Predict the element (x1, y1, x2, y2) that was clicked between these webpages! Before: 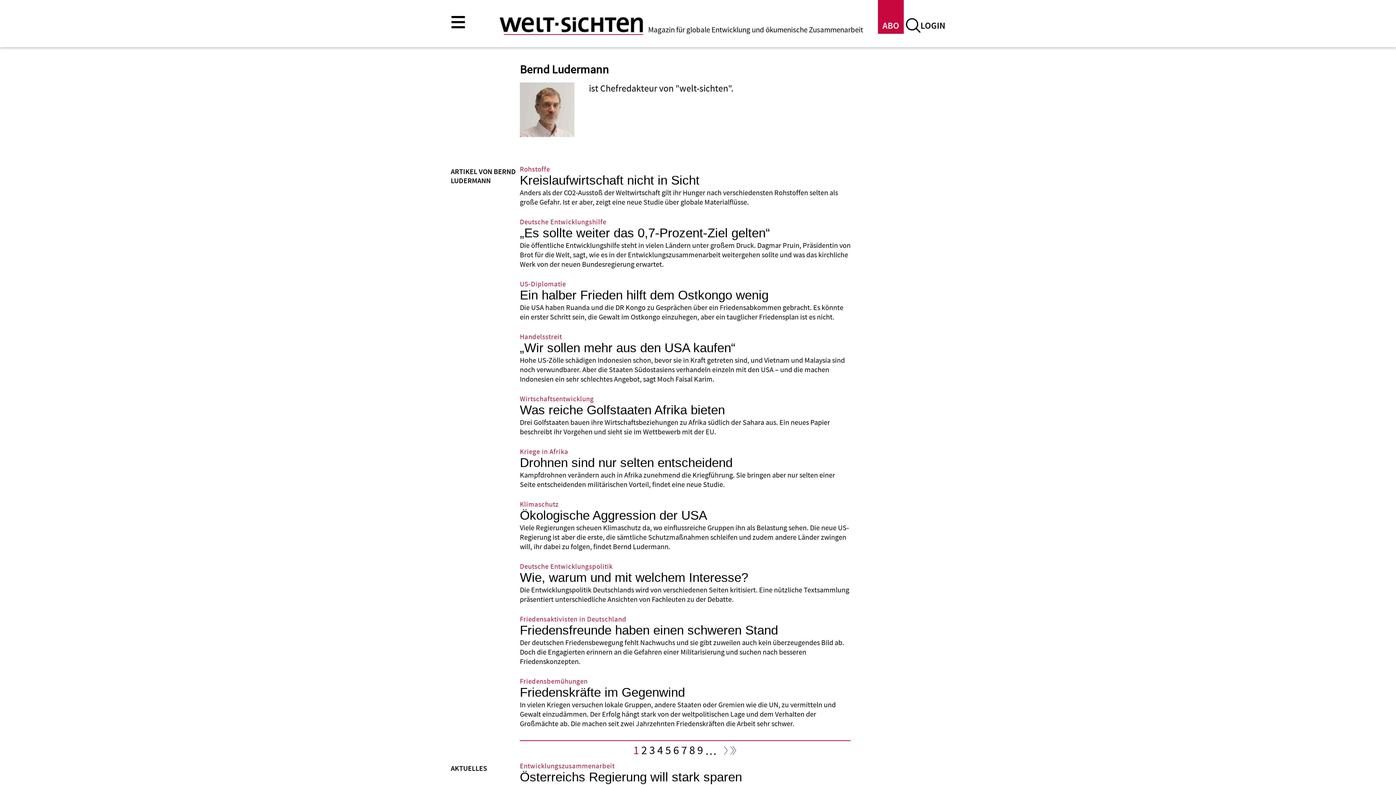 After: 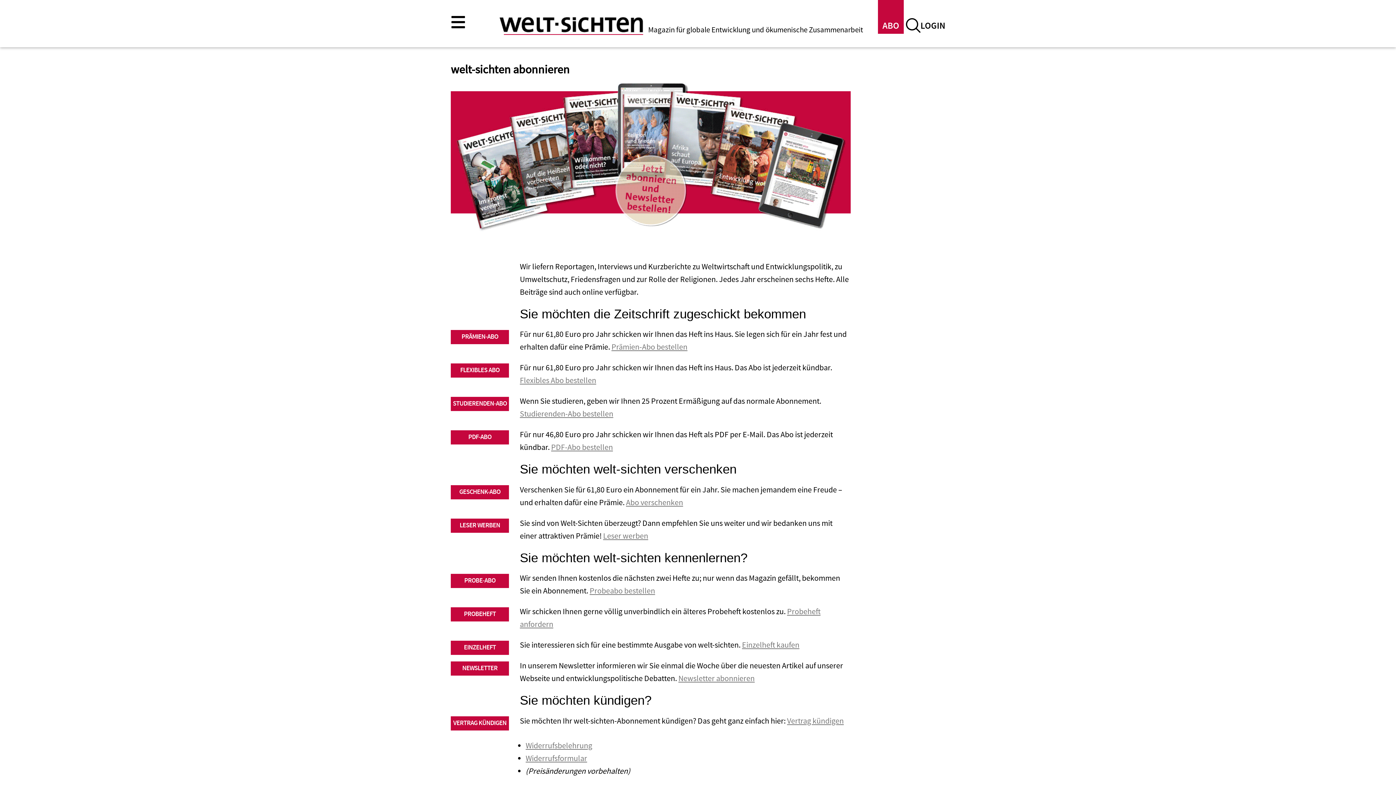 Action: label: ABO bbox: (882, 20, 899, 32)